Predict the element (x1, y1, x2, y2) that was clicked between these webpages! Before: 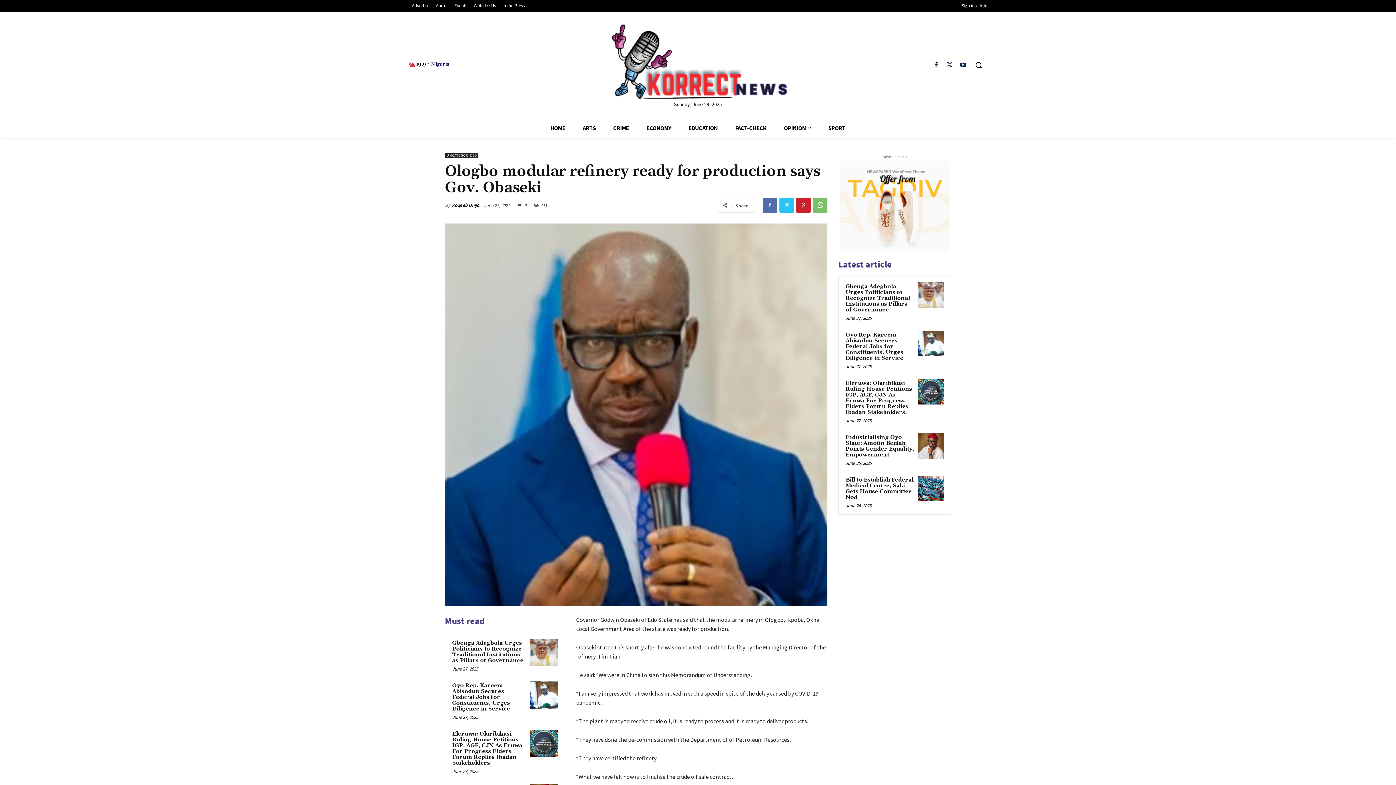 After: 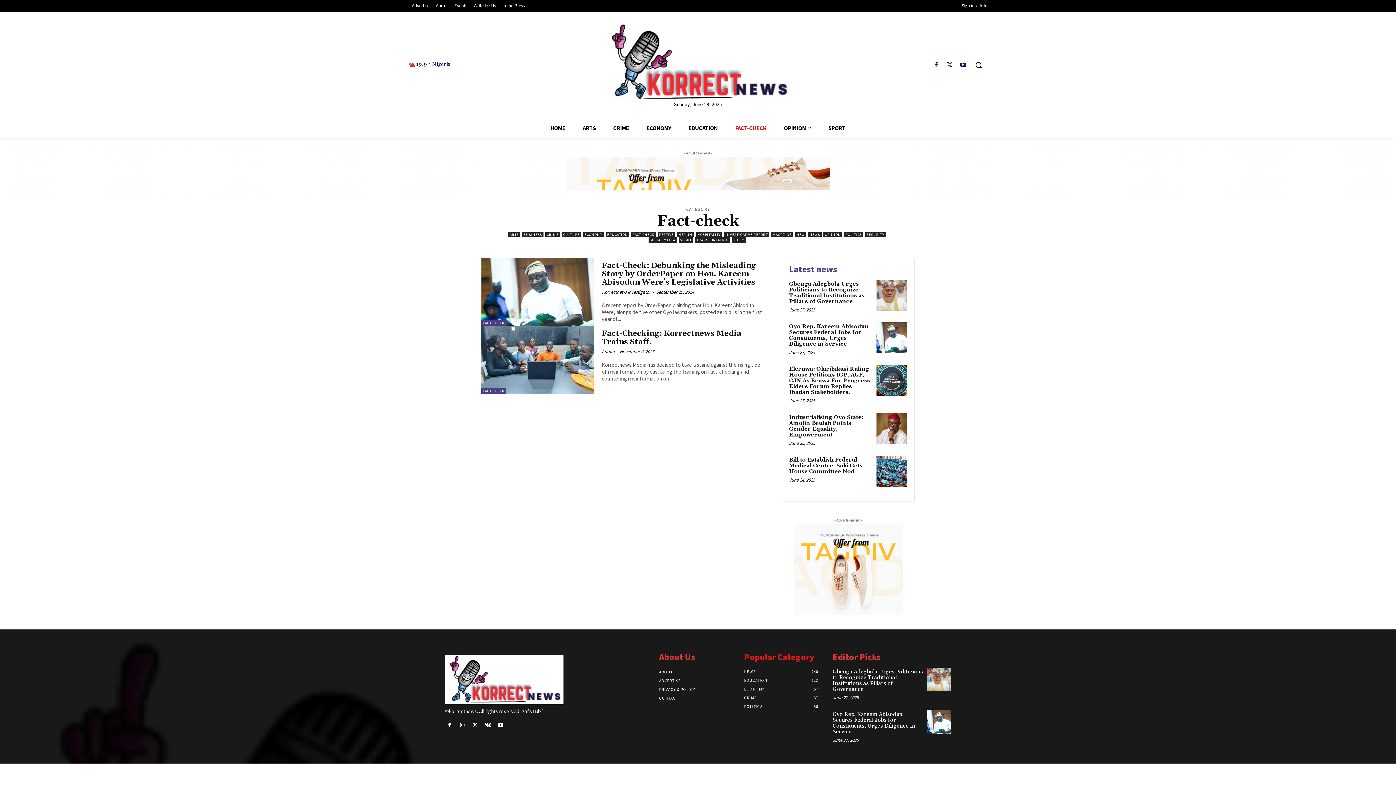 Action: bbox: (726, 118, 775, 138) label: FACT-CHECK